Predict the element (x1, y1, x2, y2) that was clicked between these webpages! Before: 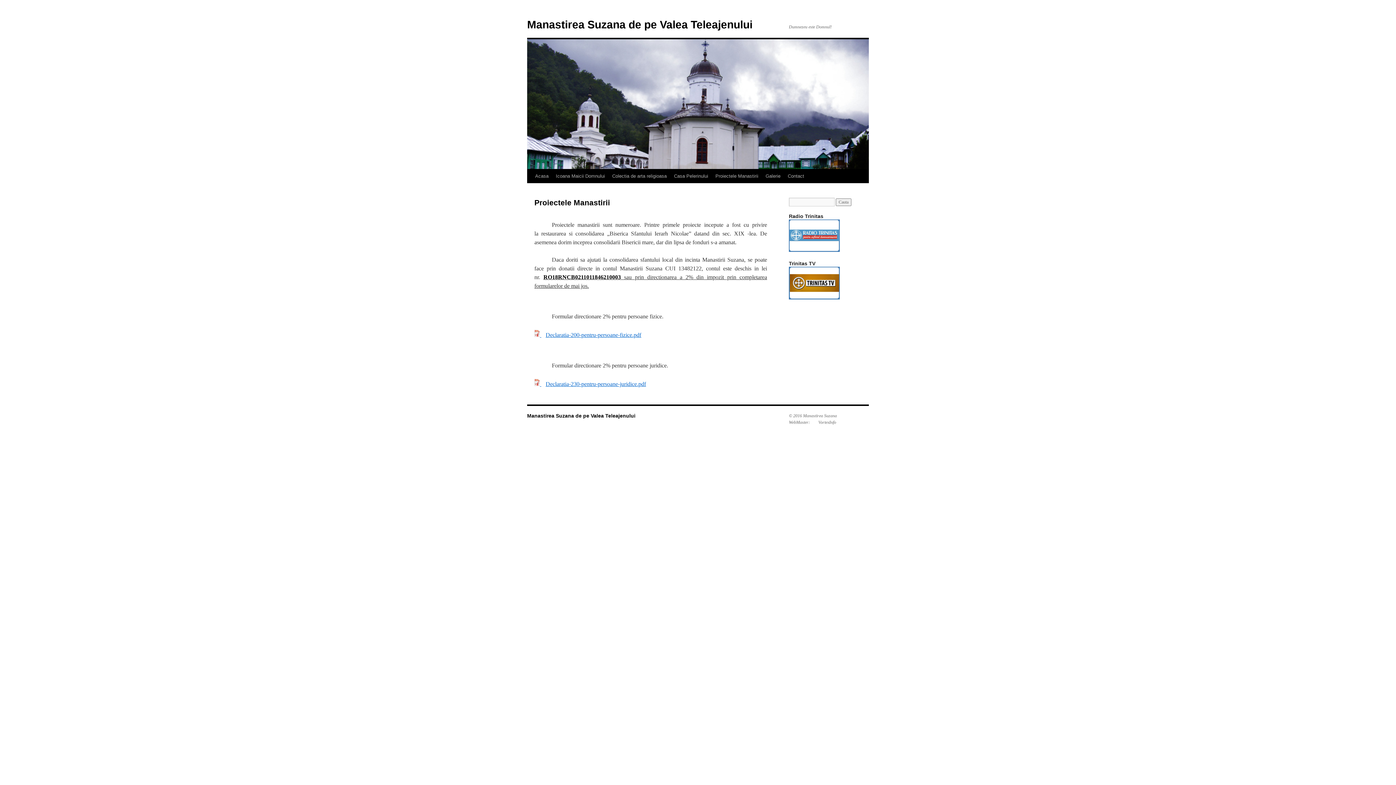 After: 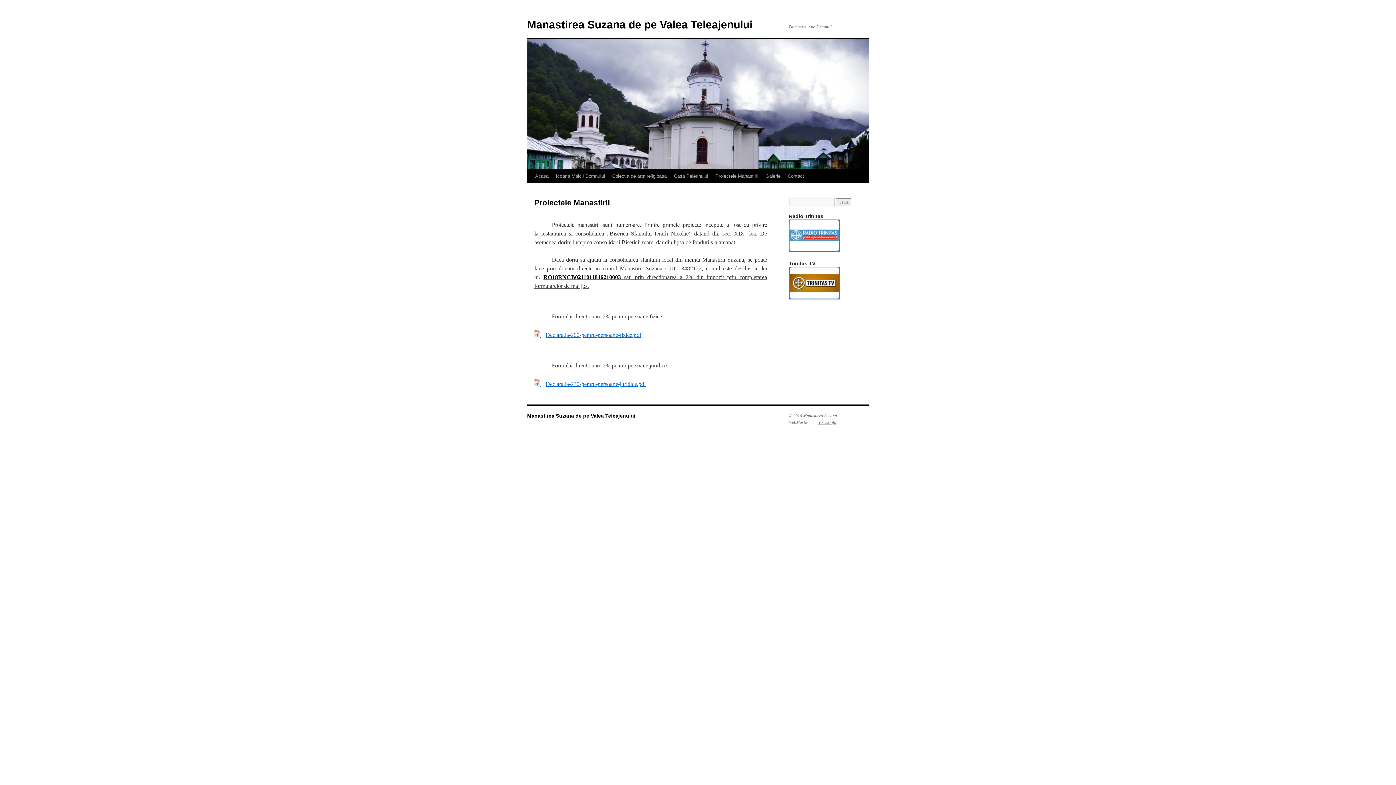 Action: bbox: (811, 419, 836, 425) label: VortexInfo